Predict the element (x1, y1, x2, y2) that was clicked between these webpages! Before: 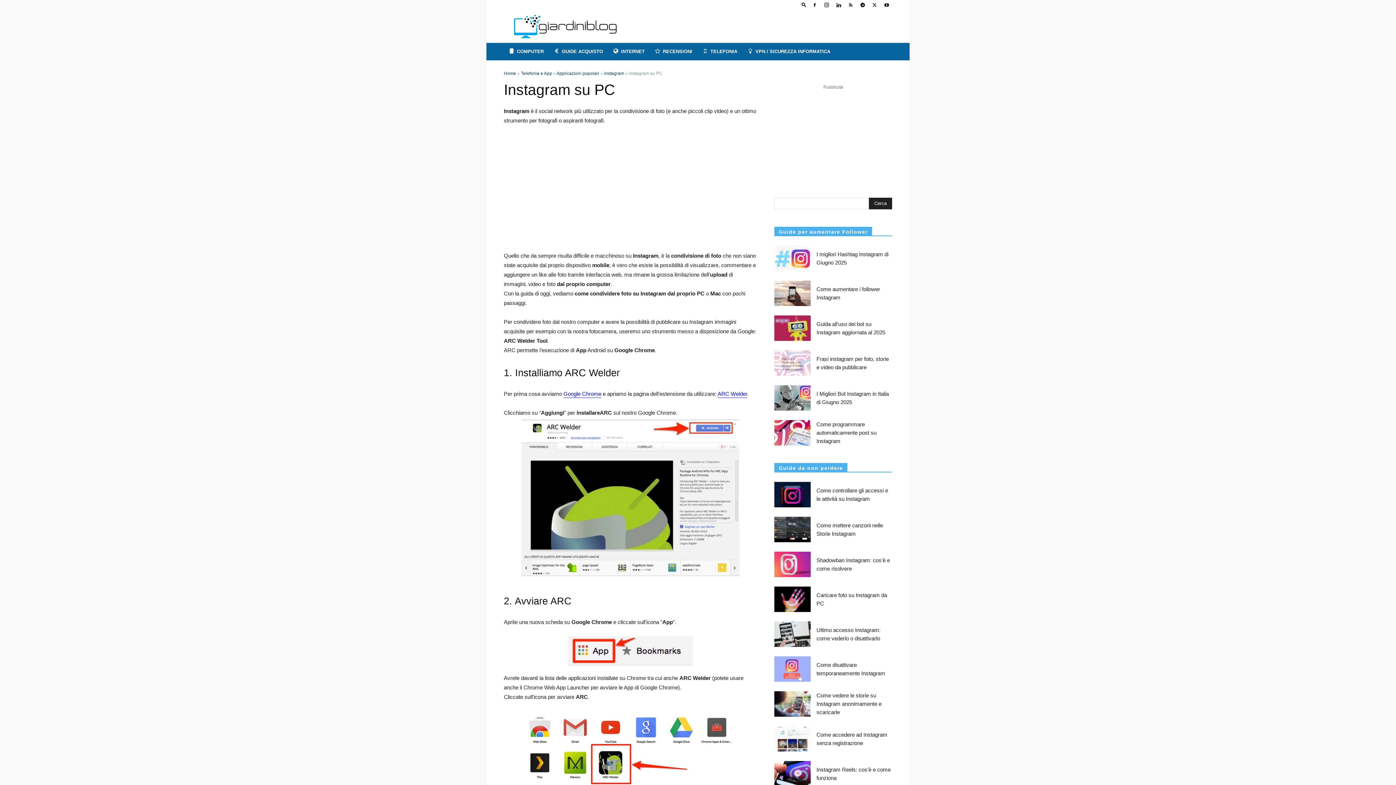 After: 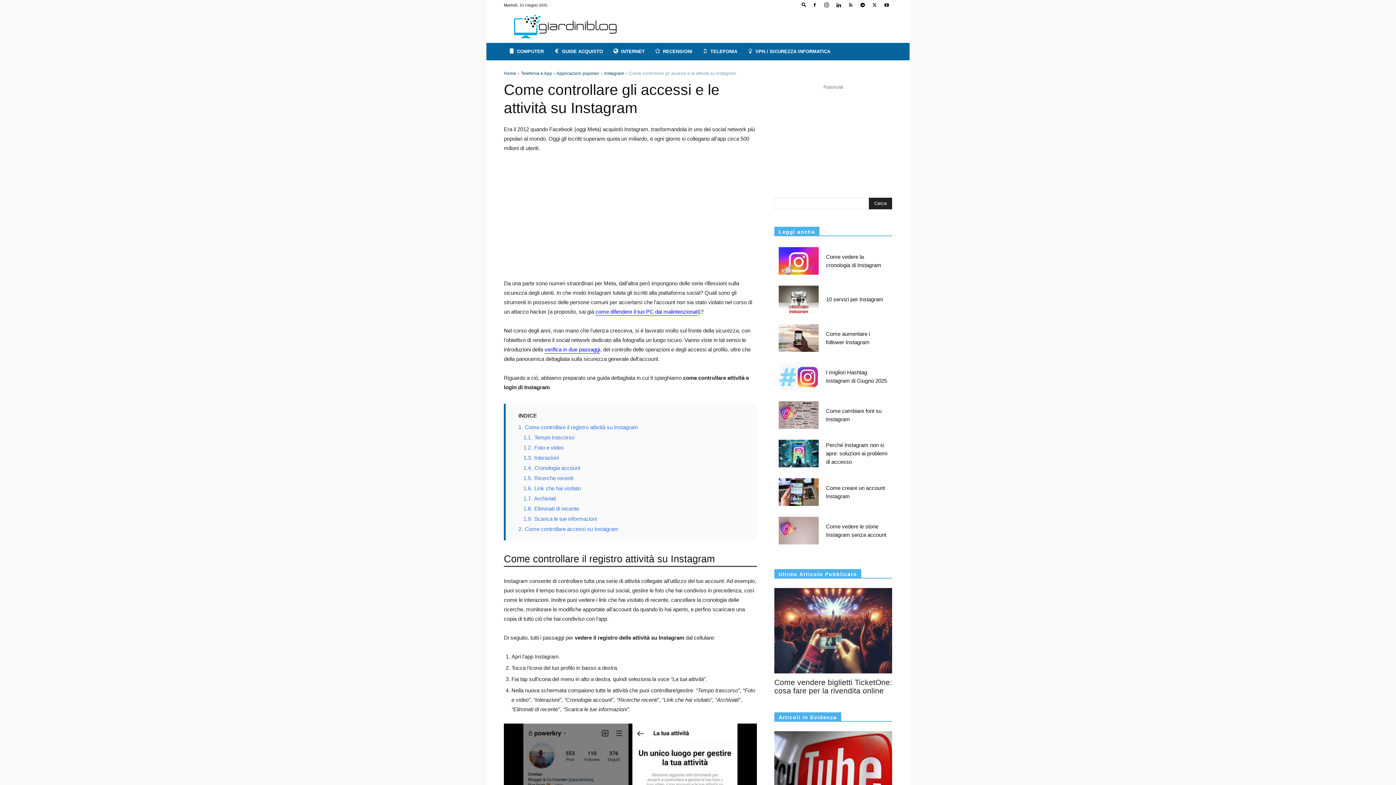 Action: bbox: (774, 482, 810, 507)